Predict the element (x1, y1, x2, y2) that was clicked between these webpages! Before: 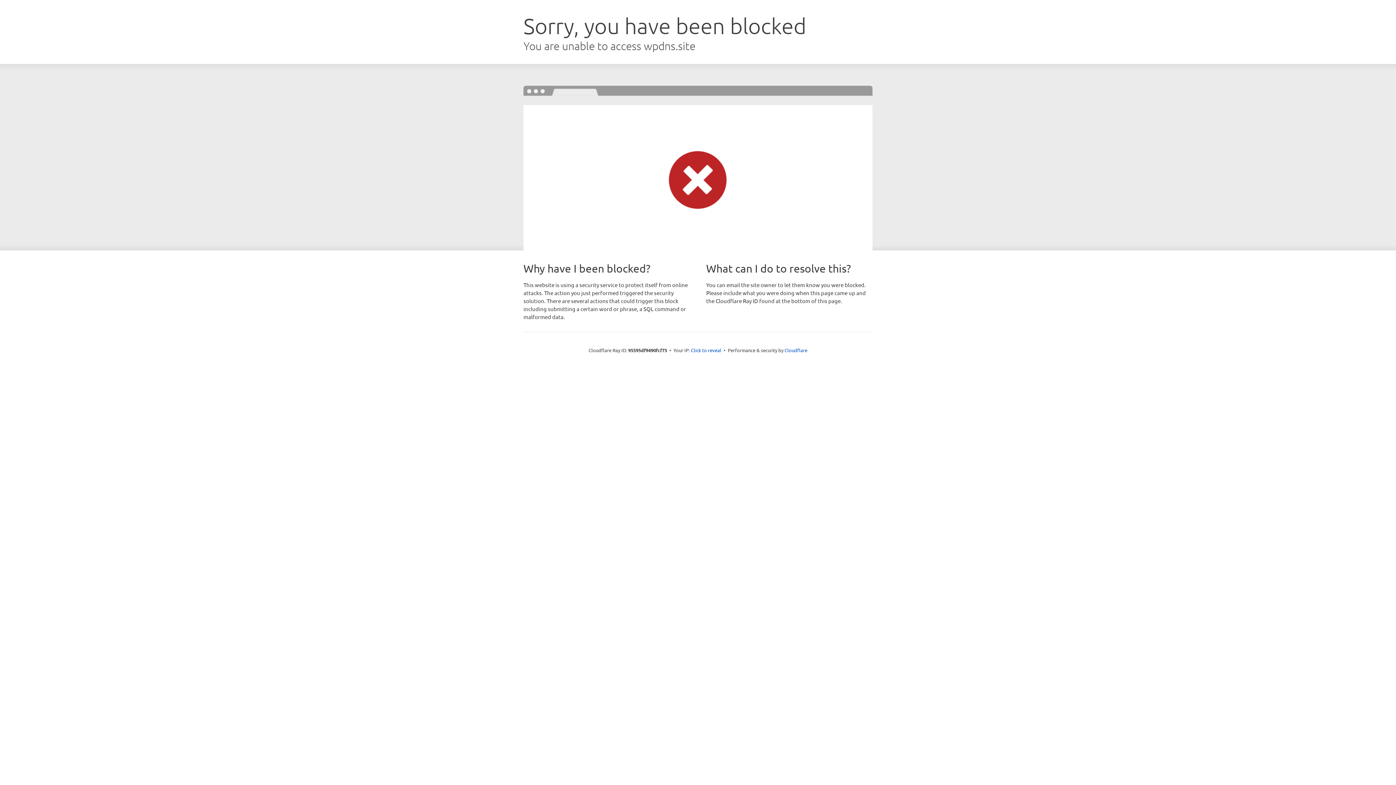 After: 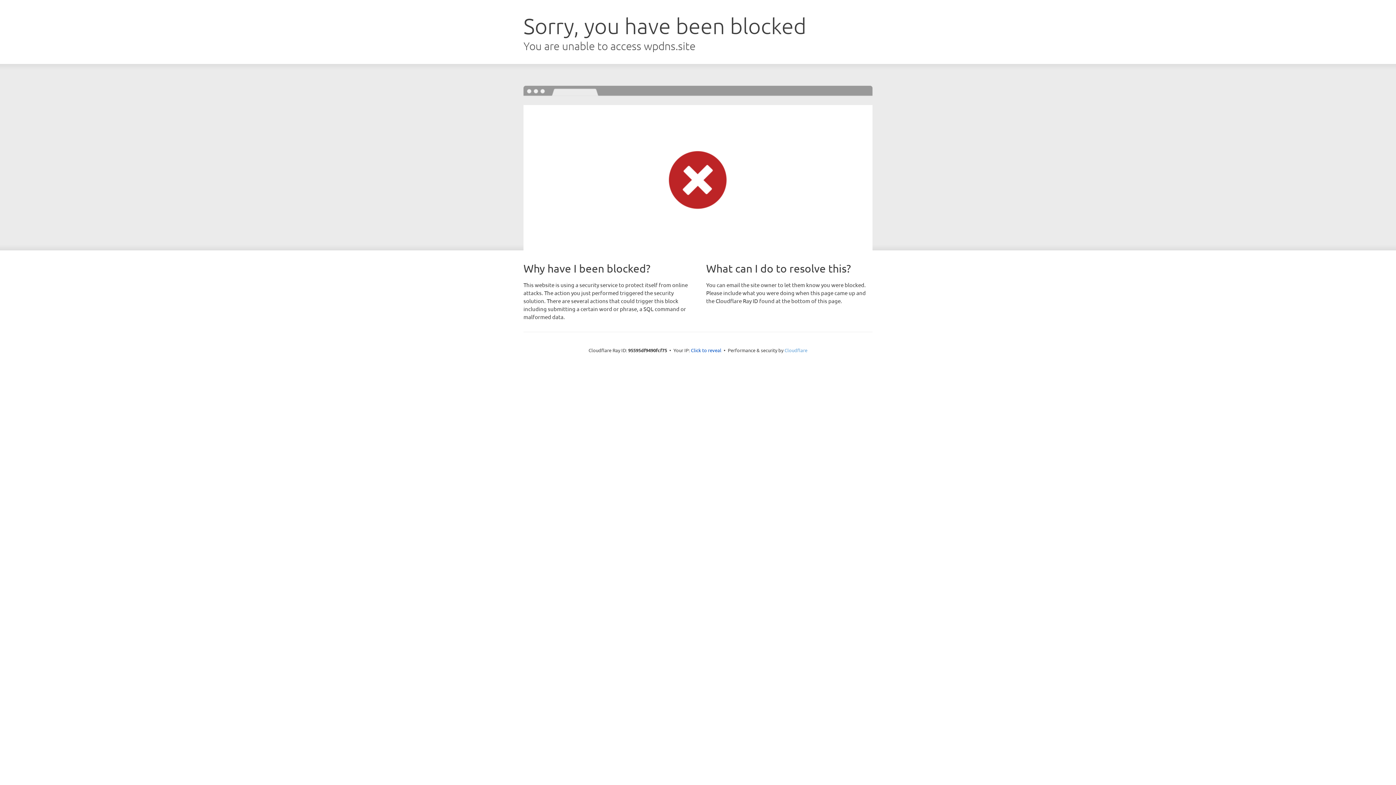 Action: bbox: (784, 347, 807, 353) label: Cloudflare